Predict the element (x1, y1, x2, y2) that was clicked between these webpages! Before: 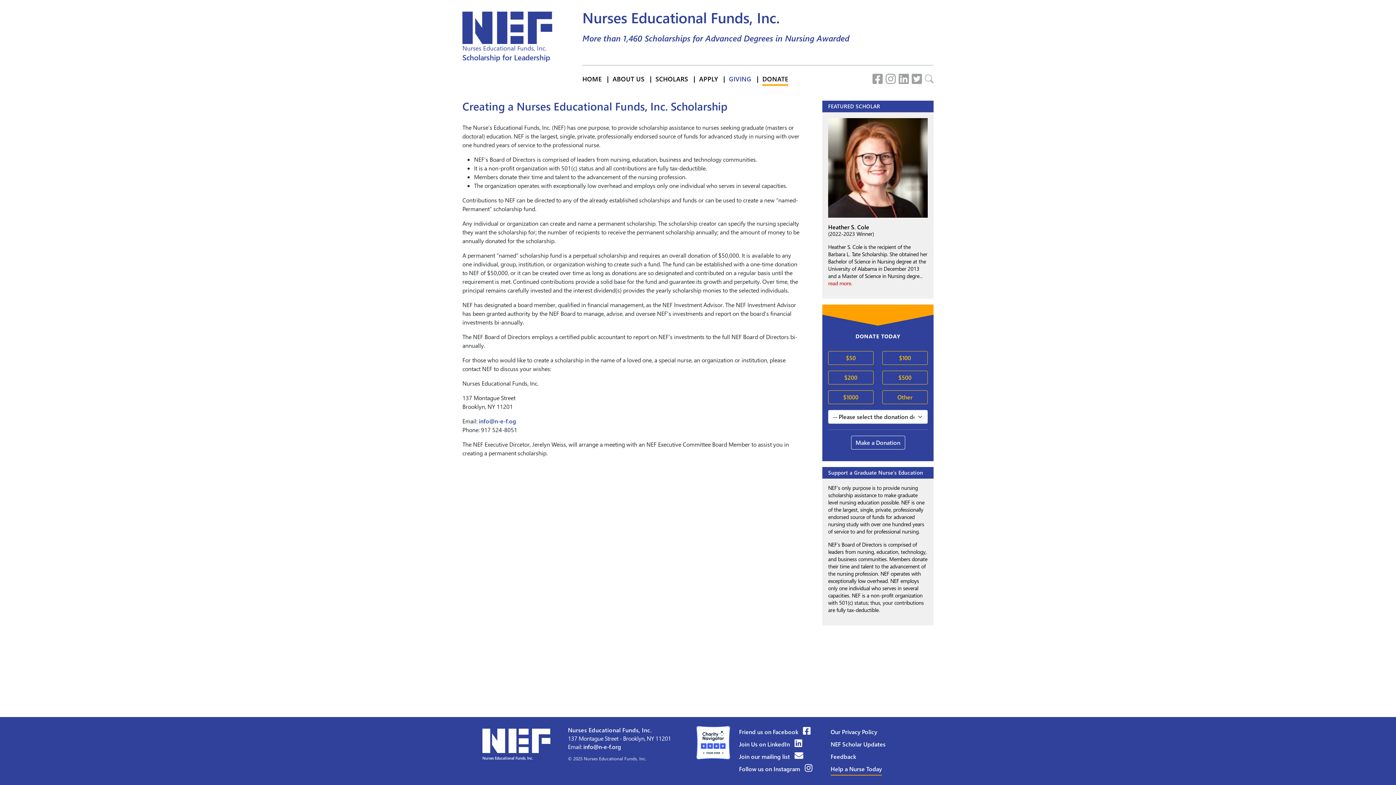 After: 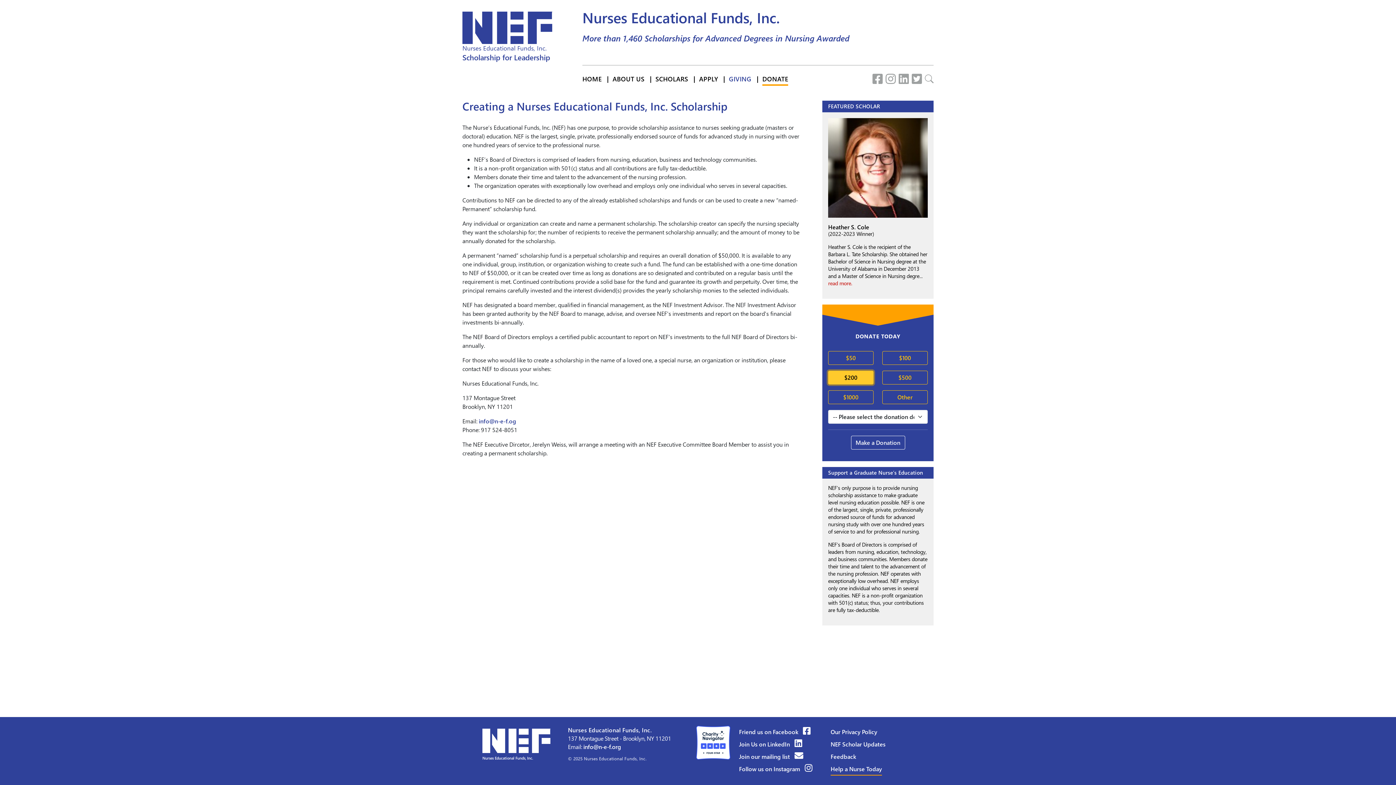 Action: bbox: (828, 370, 873, 384) label: $200